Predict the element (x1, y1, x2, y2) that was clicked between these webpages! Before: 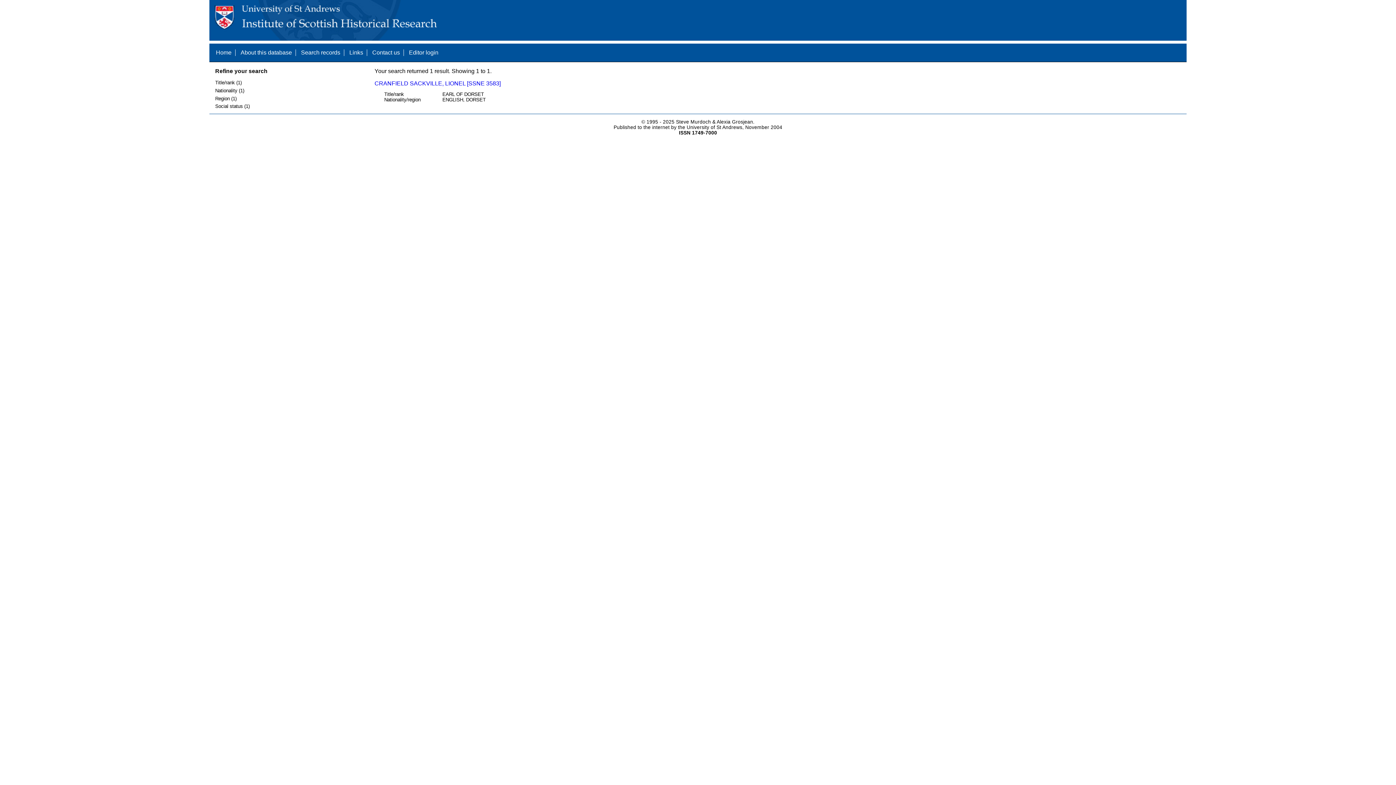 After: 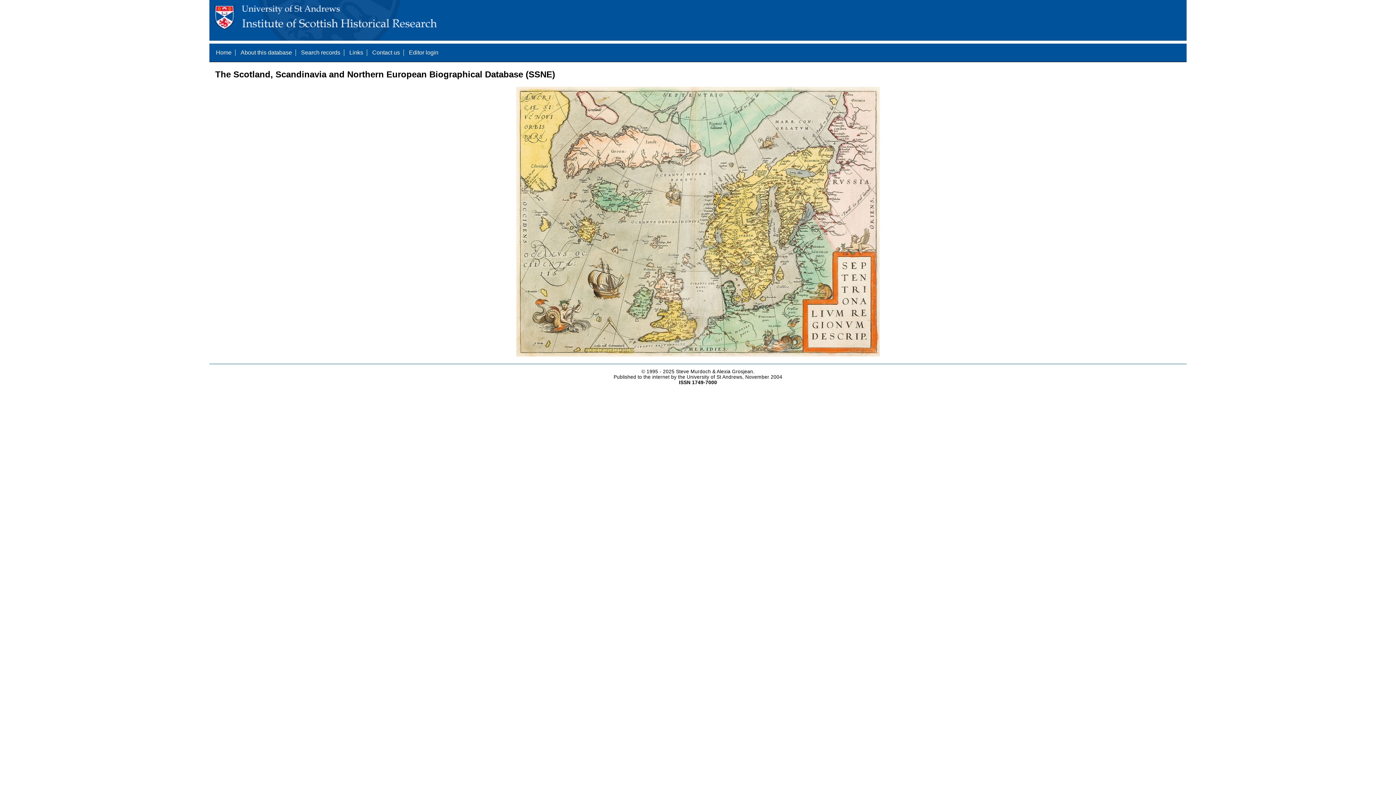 Action: label: Home bbox: (216, 49, 231, 55)